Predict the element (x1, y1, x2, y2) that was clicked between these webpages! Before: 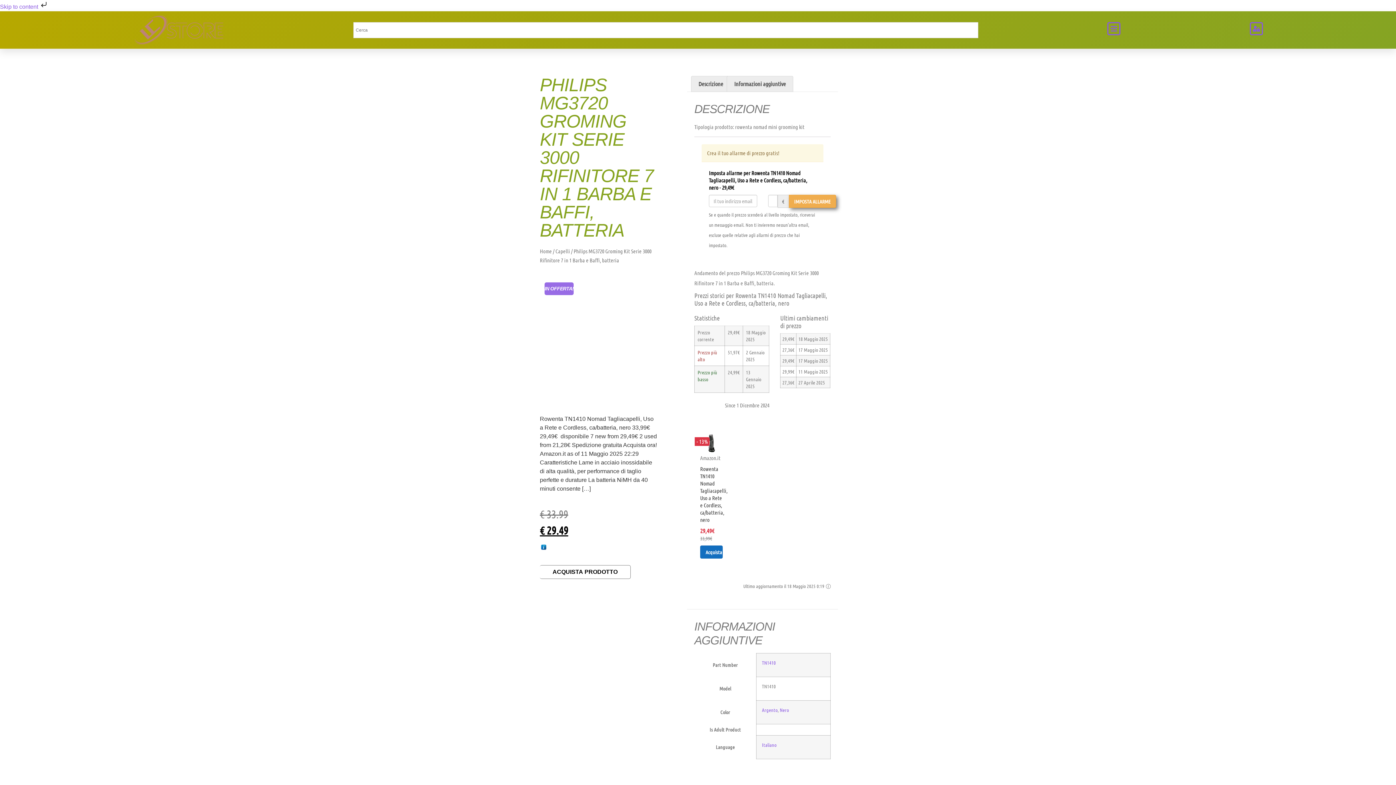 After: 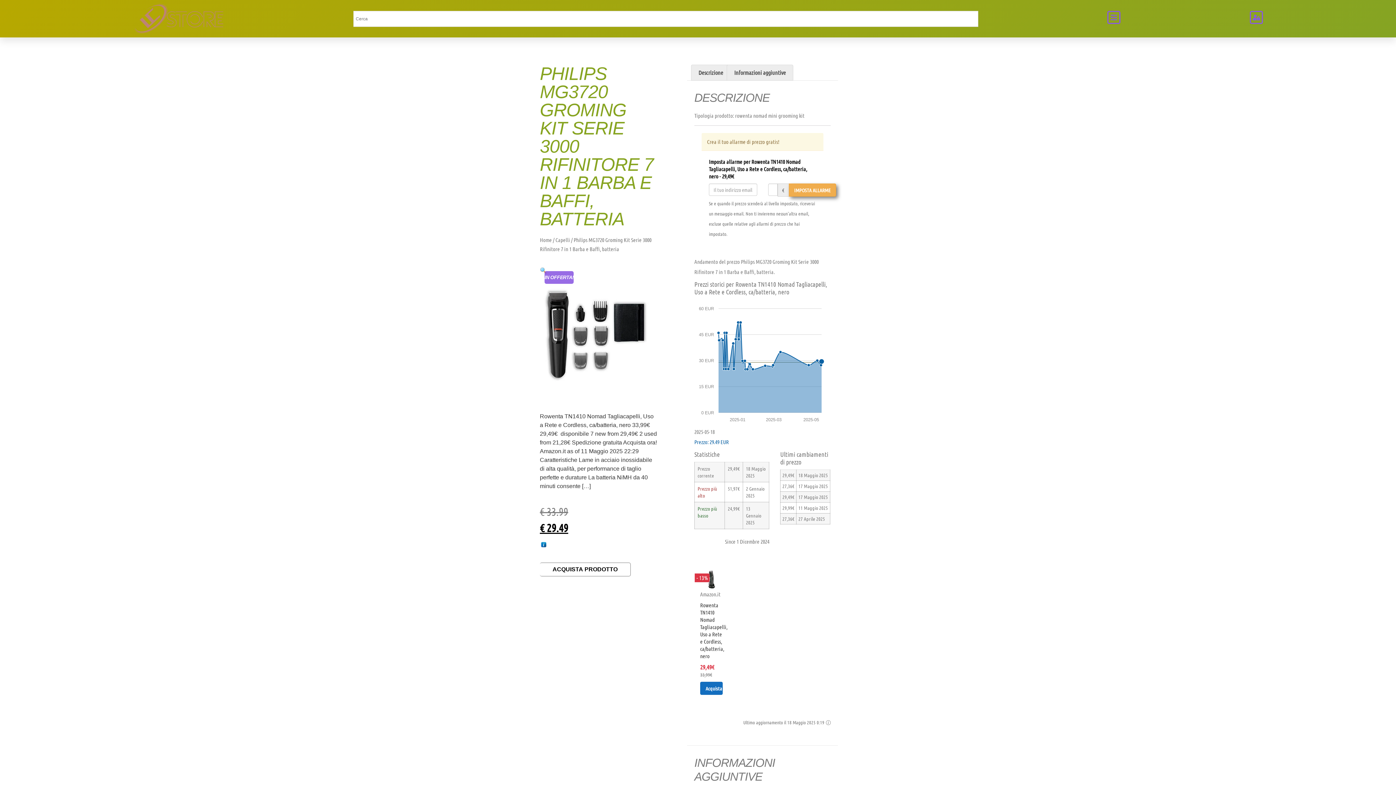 Action: label: Skip to content  bbox: (0, 3, 48, 9)